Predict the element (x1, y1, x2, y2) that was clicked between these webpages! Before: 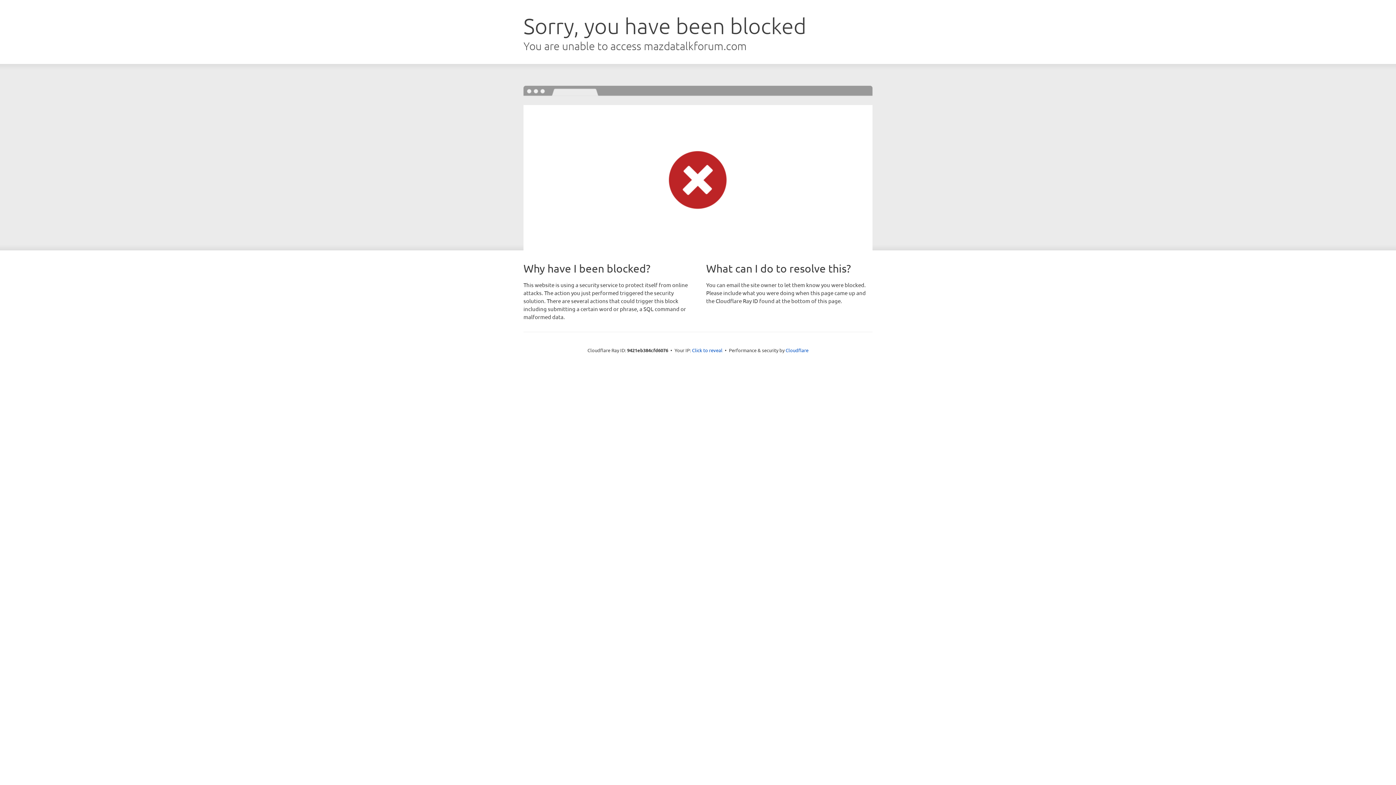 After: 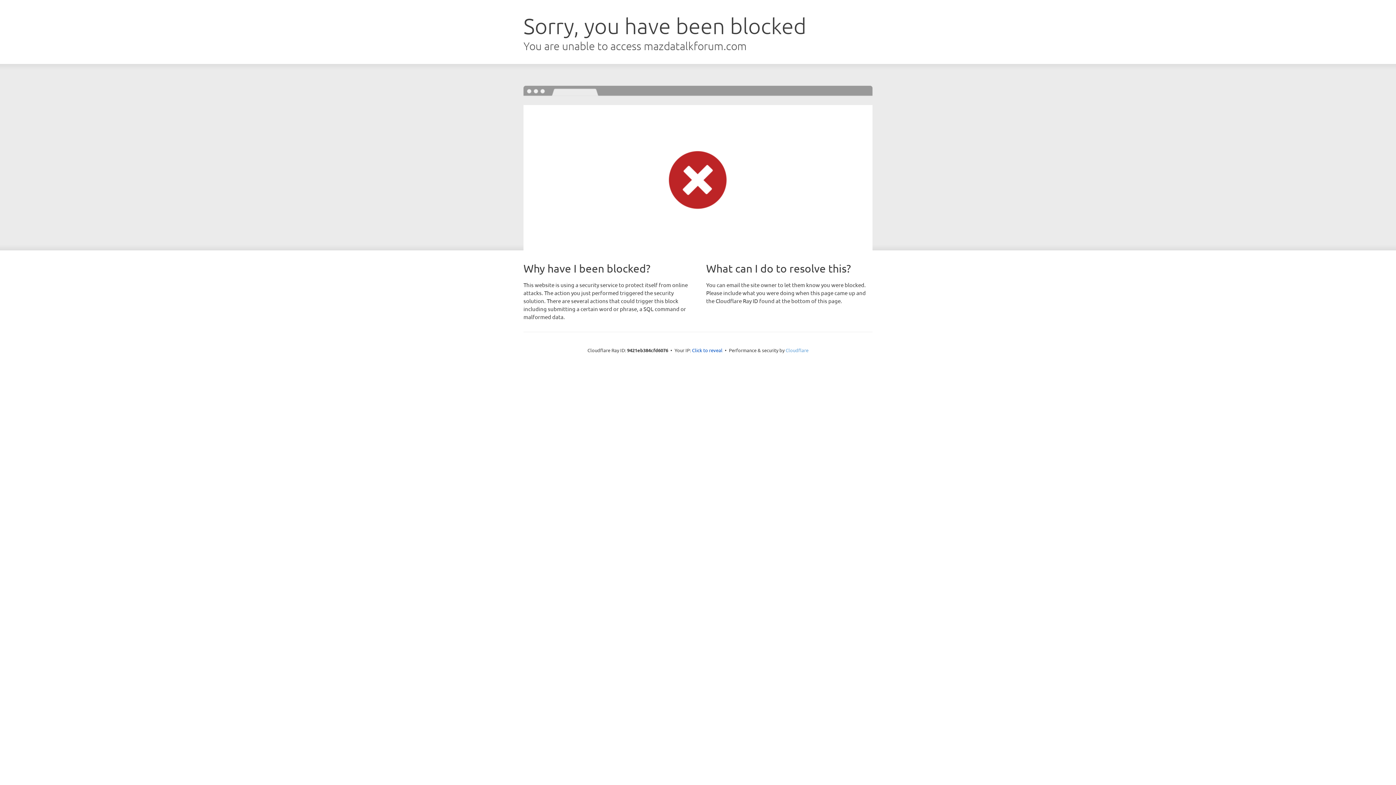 Action: bbox: (785, 347, 808, 353) label: Cloudflare